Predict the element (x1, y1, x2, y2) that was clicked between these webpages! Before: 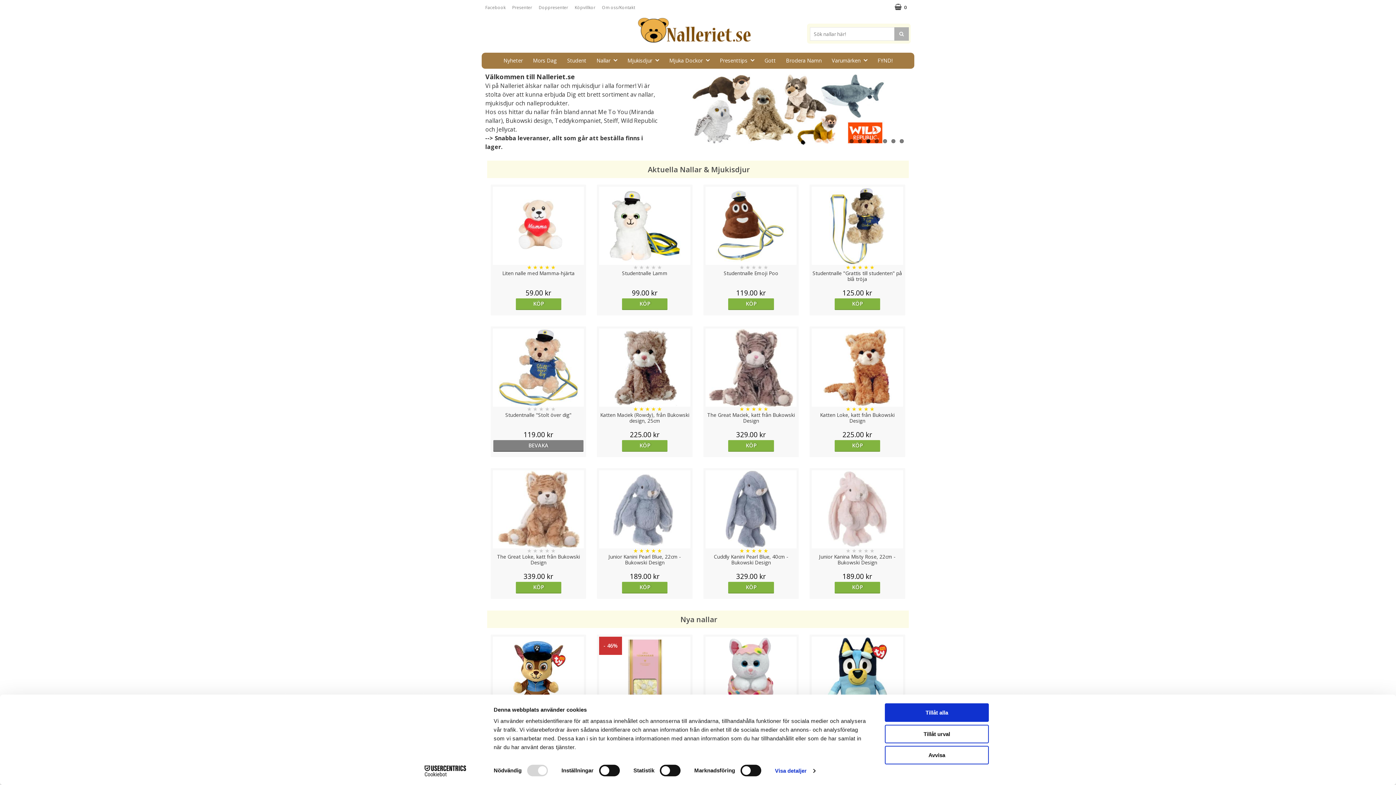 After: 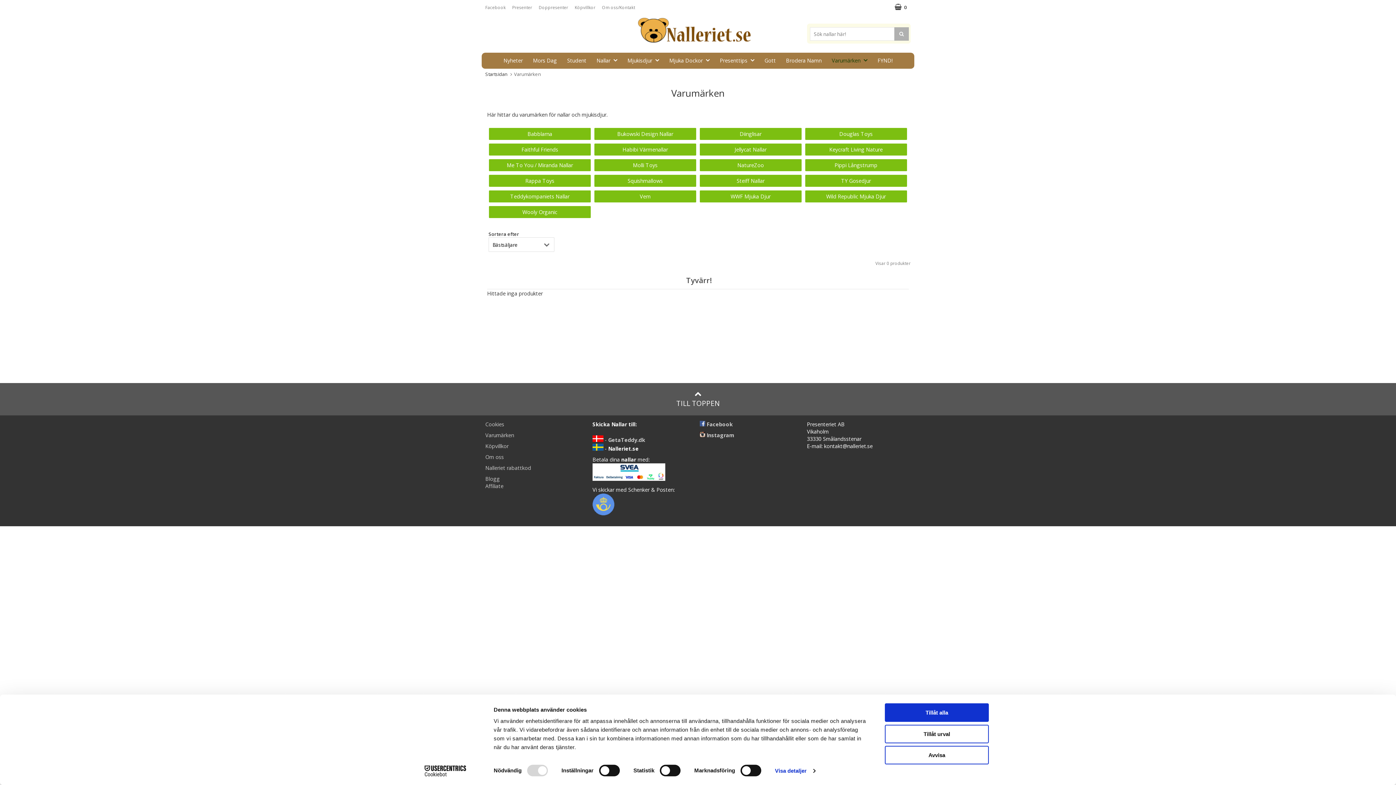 Action: bbox: (827, 52, 872, 68) label: Varumärken